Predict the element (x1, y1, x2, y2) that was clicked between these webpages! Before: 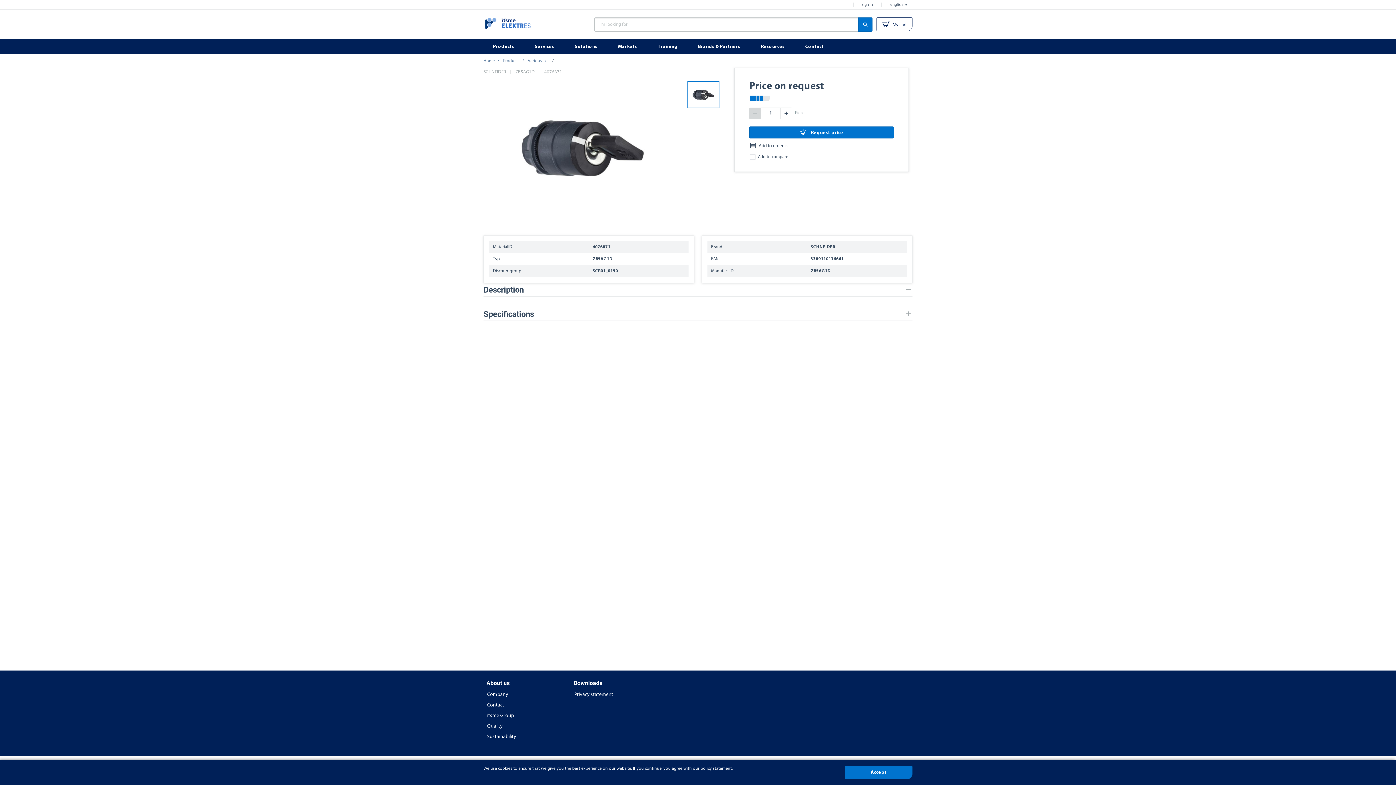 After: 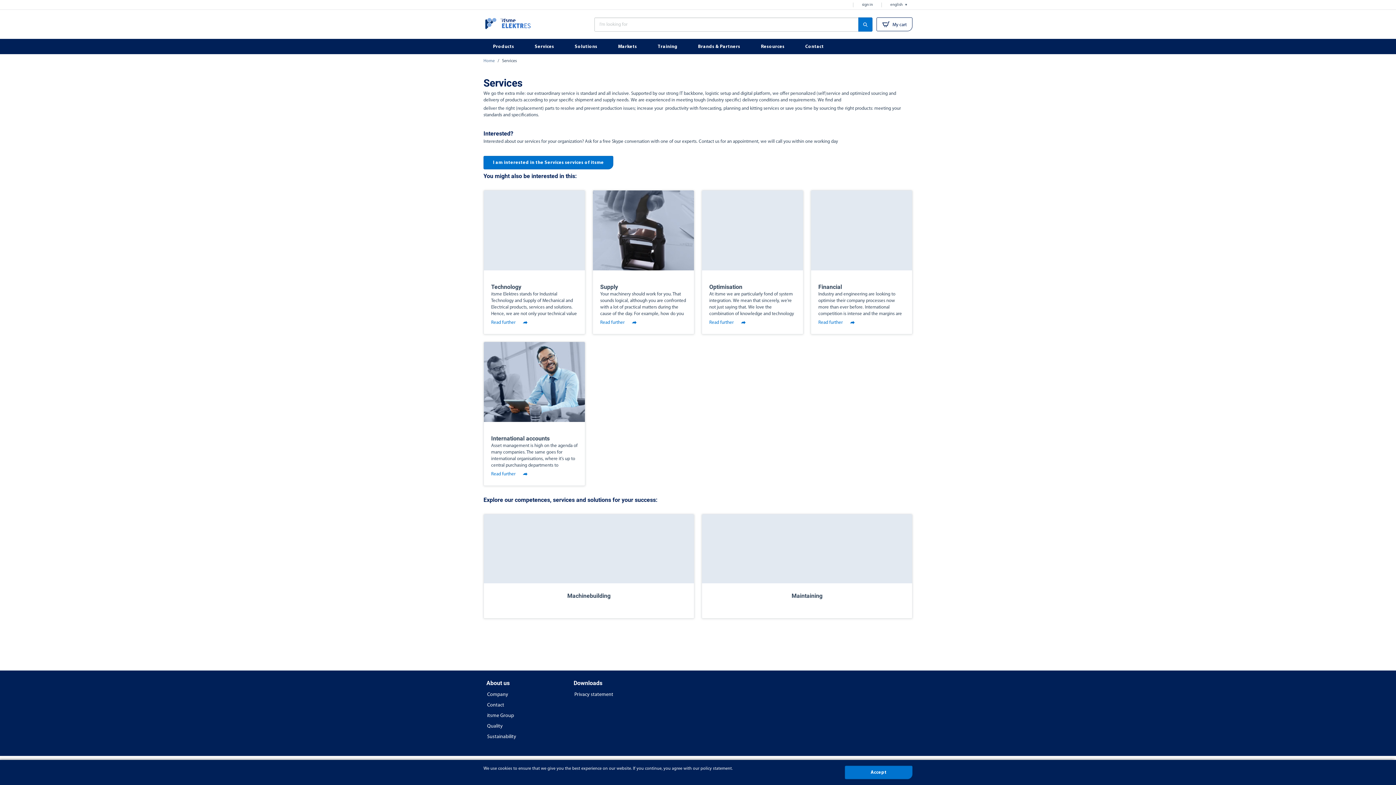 Action: label: Services bbox: (525, 38, 565, 54)